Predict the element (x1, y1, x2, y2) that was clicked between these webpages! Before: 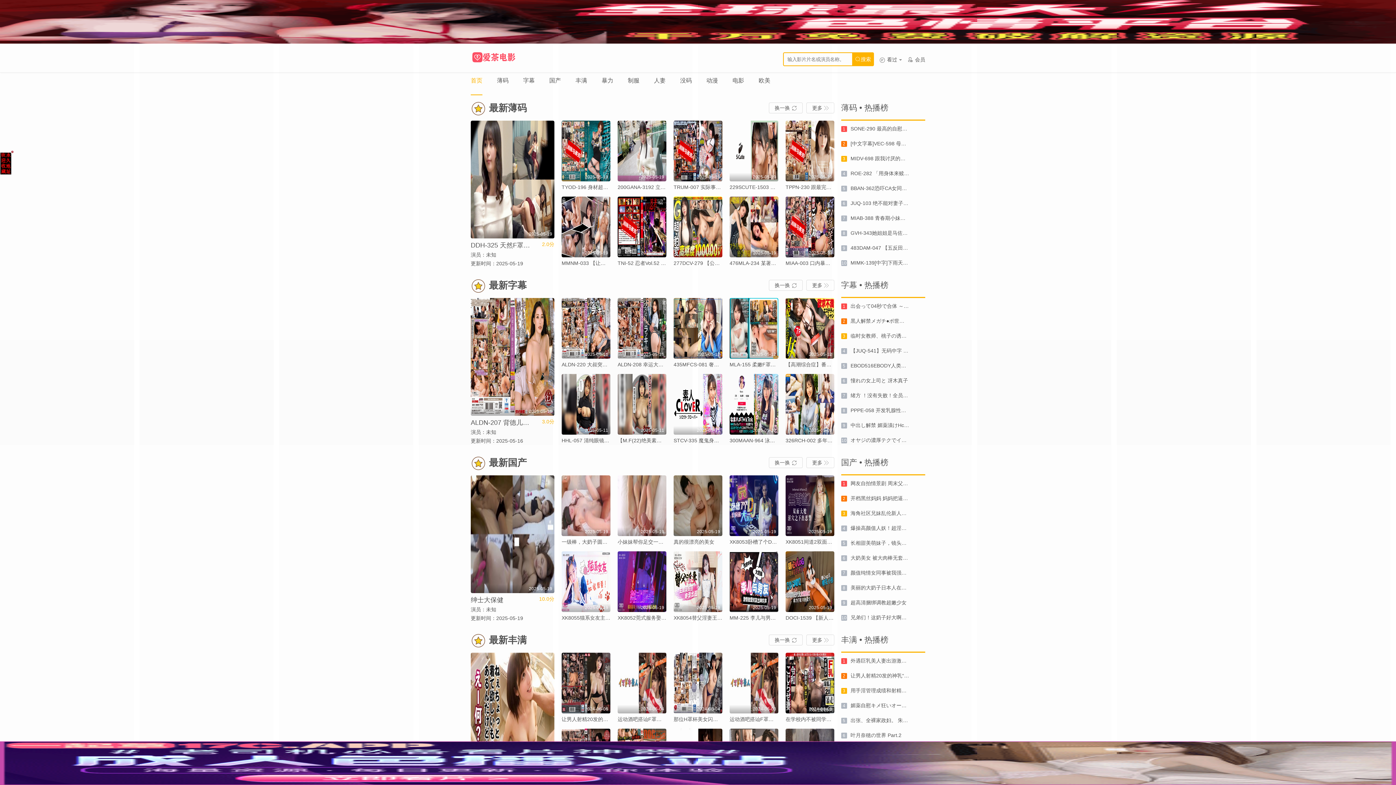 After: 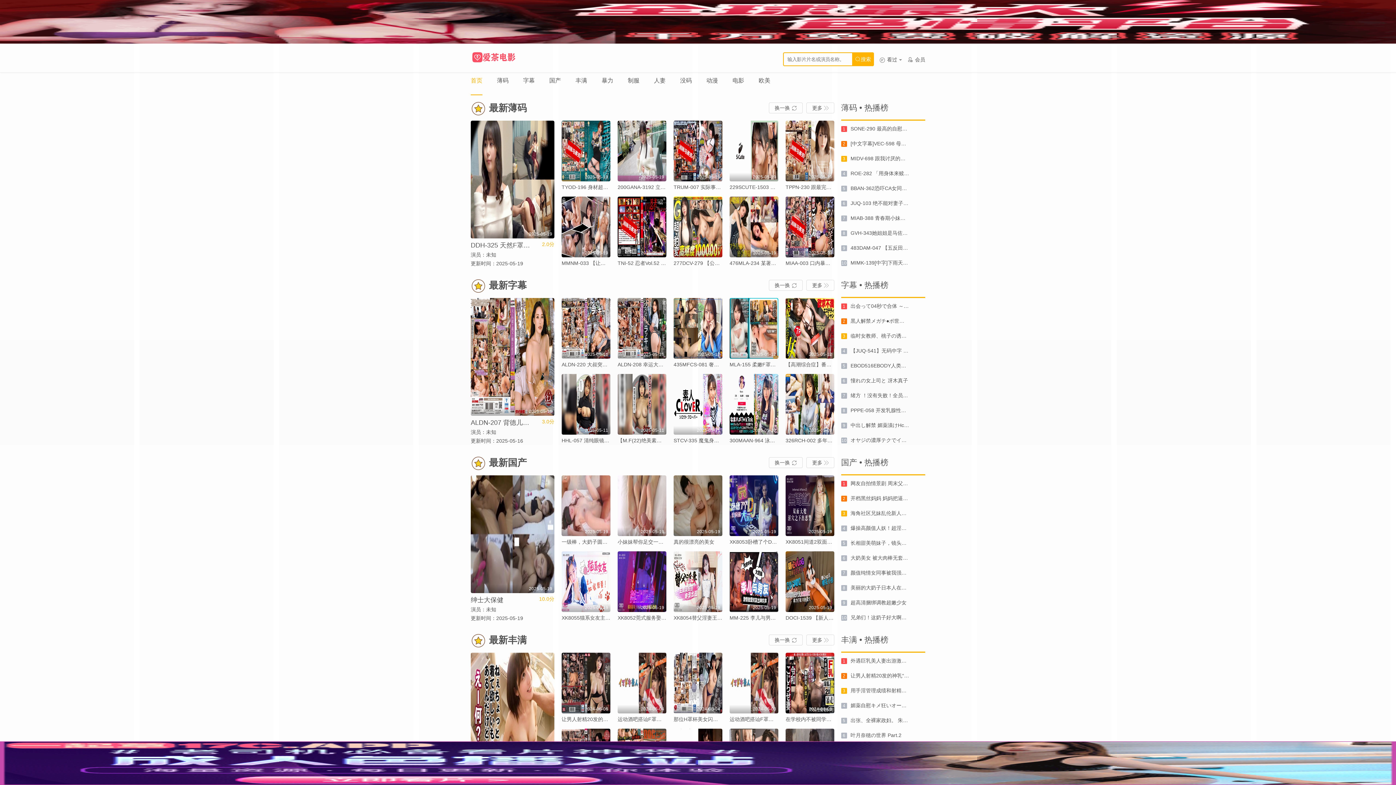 Action: bbox: (10, 150, 13, 153)